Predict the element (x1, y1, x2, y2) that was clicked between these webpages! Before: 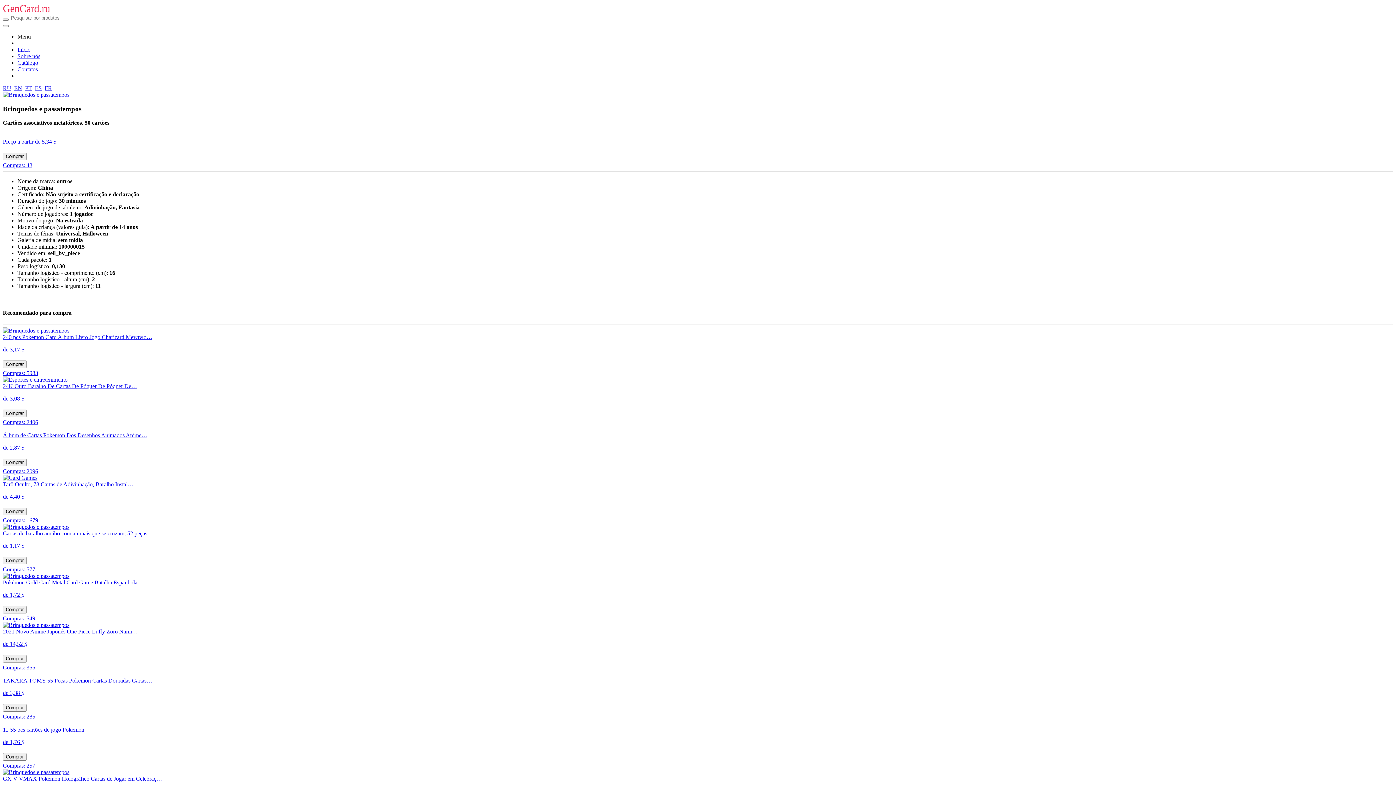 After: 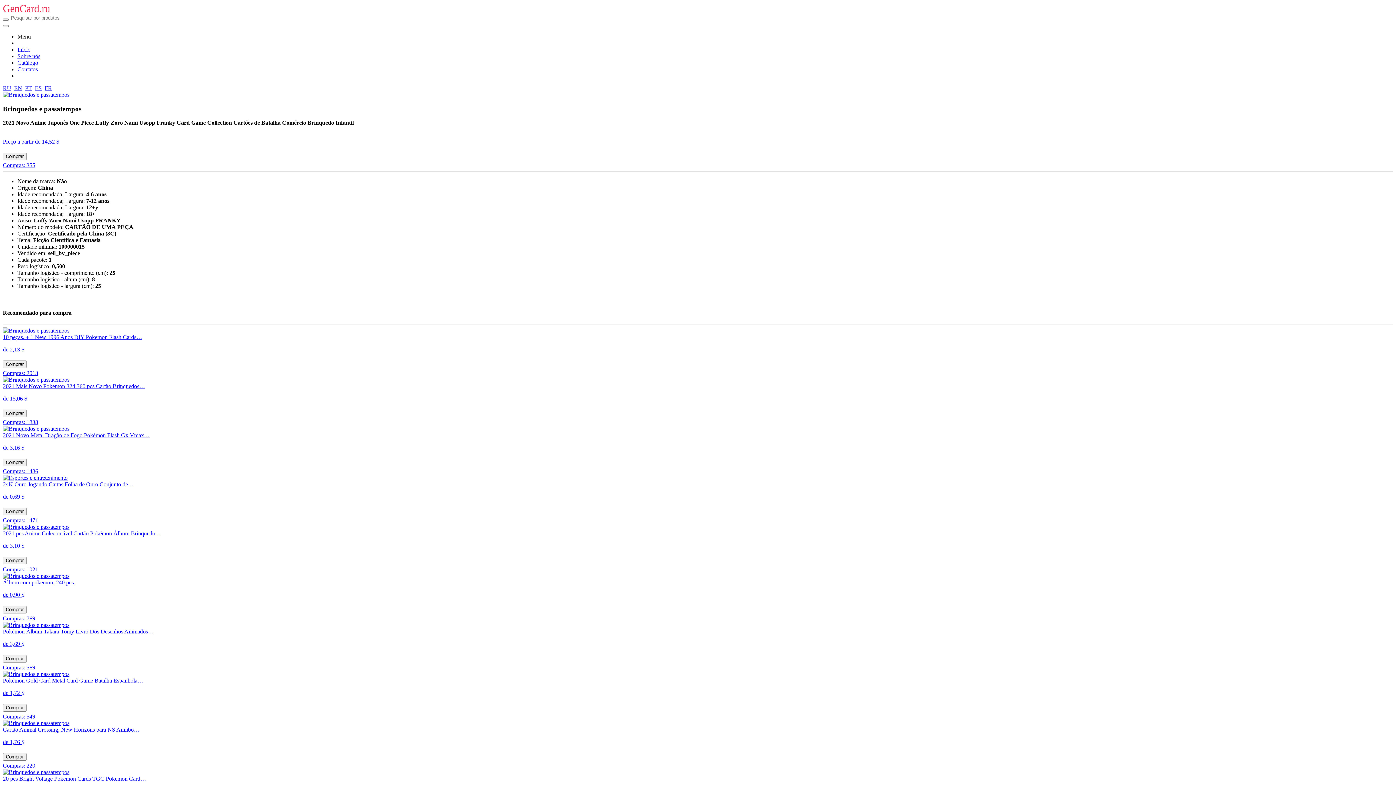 Action: label: Comprar bbox: (2, 655, 26, 662)